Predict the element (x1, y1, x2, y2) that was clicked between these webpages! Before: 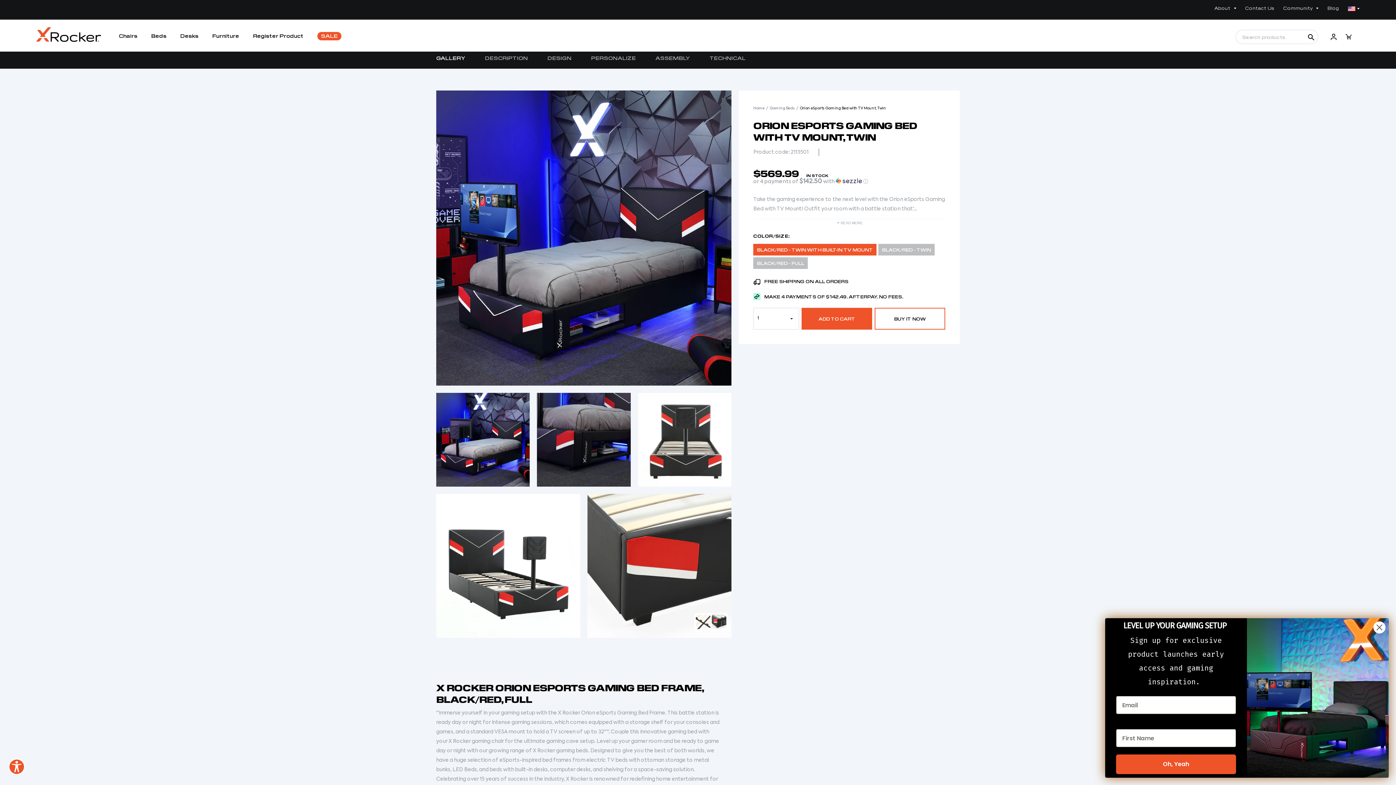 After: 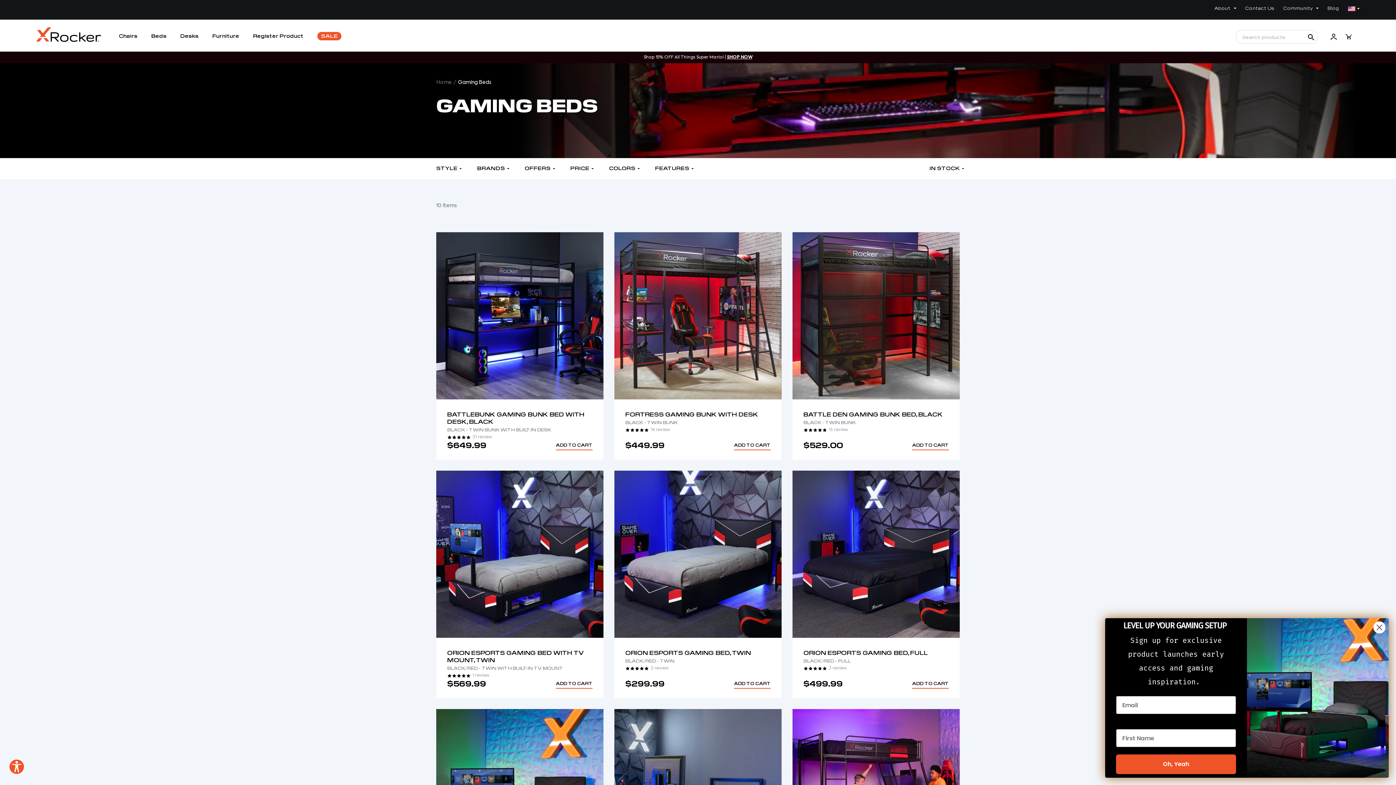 Action: label: Gaming Beds bbox: (769, 106, 794, 110)